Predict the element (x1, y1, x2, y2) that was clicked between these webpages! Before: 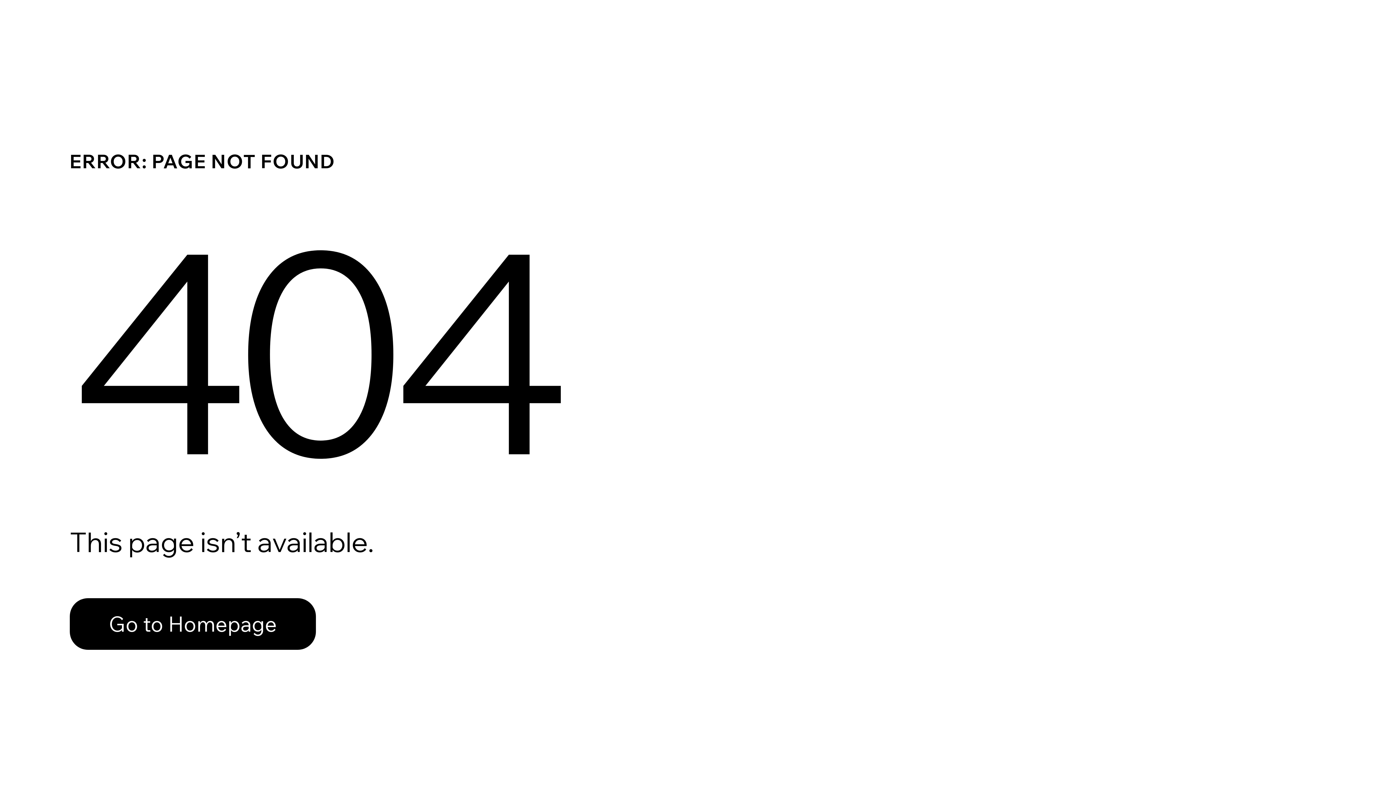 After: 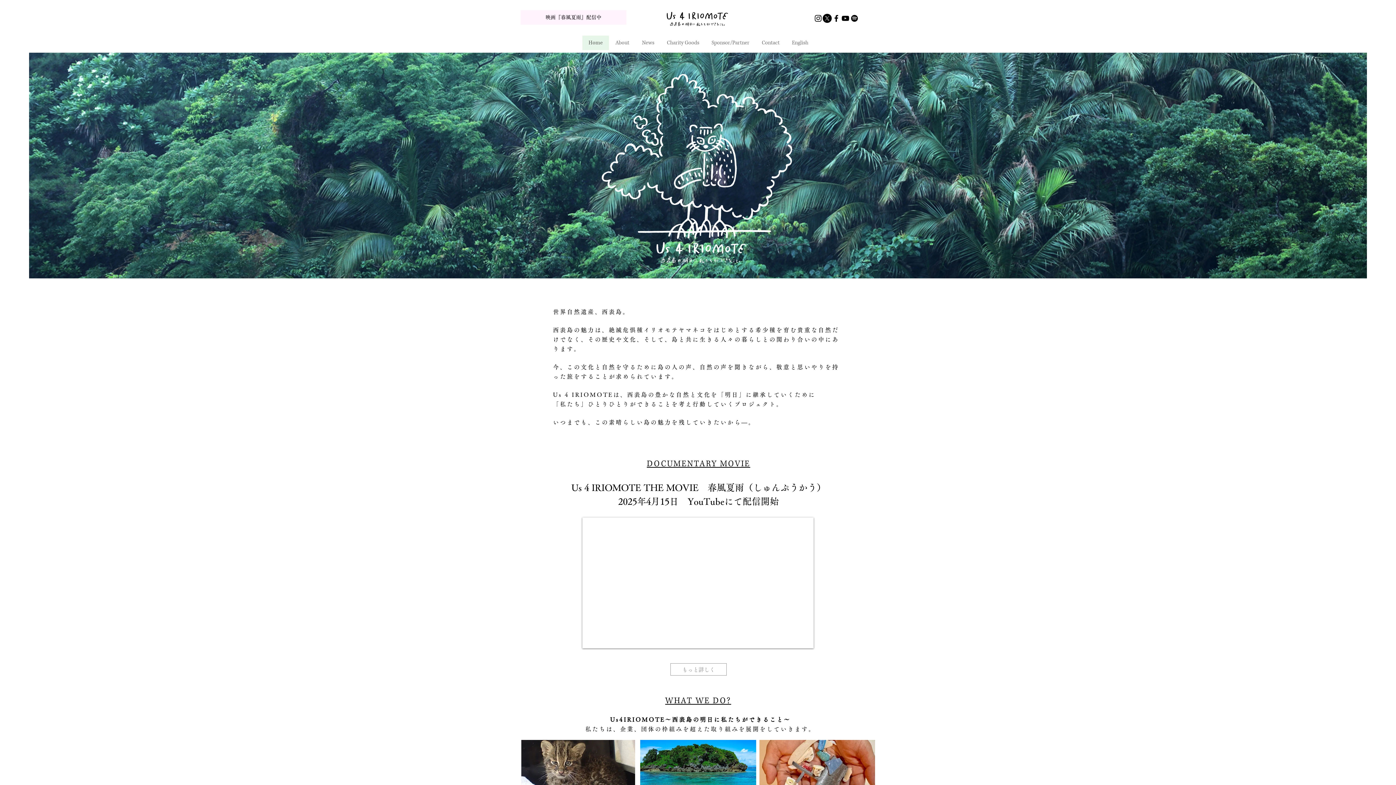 Action: label: Go to Homepage bbox: (69, 598, 316, 650)